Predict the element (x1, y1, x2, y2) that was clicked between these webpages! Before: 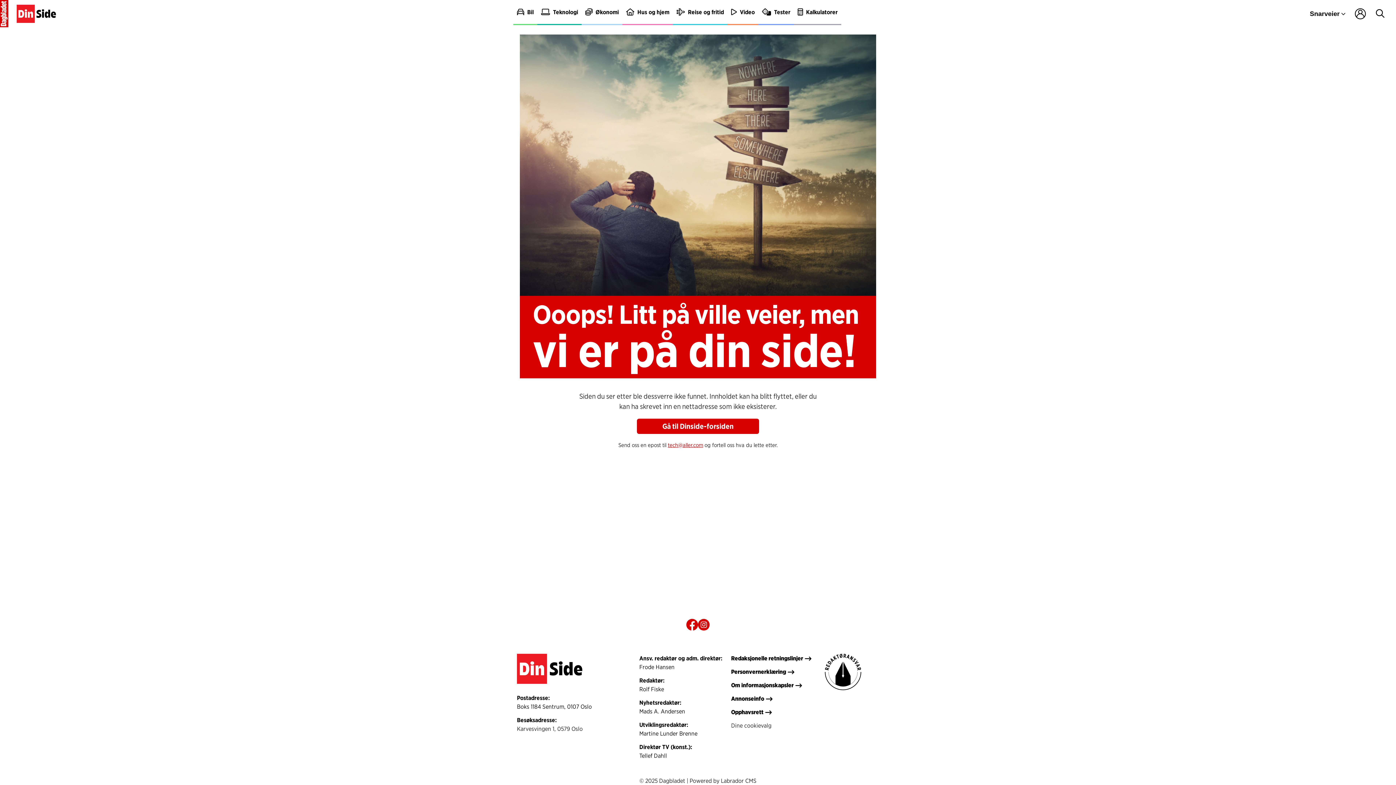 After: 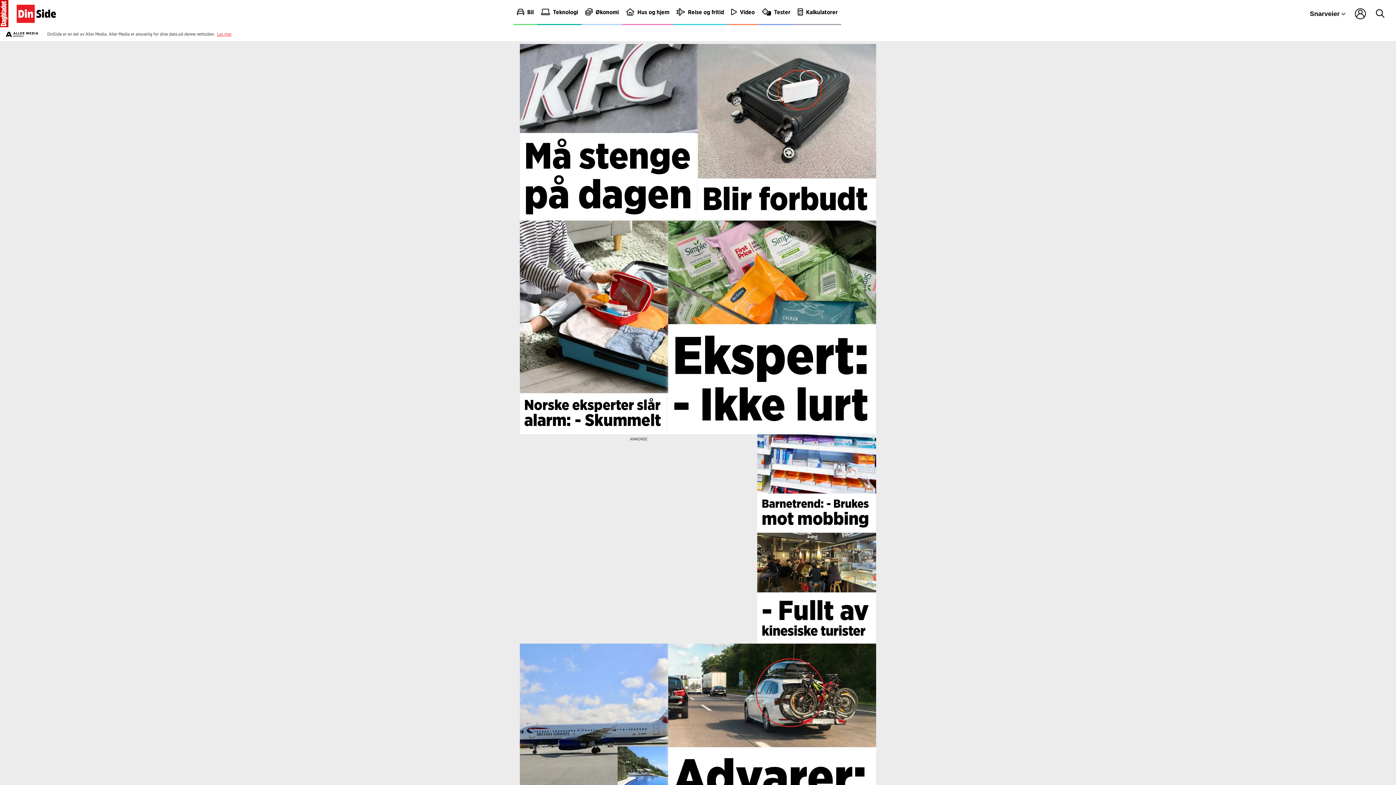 Action: bbox: (673, 0, 727, 25) label: Reise og fritid